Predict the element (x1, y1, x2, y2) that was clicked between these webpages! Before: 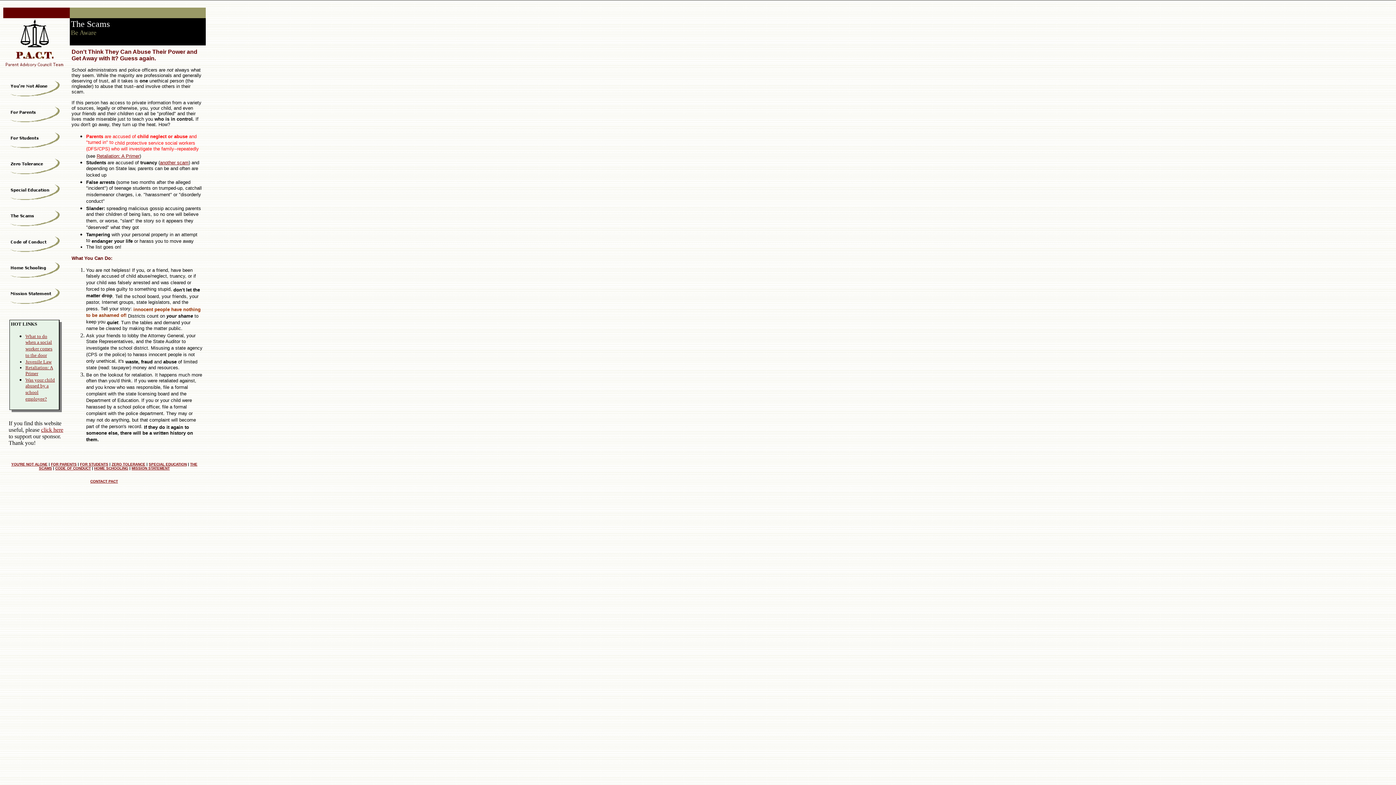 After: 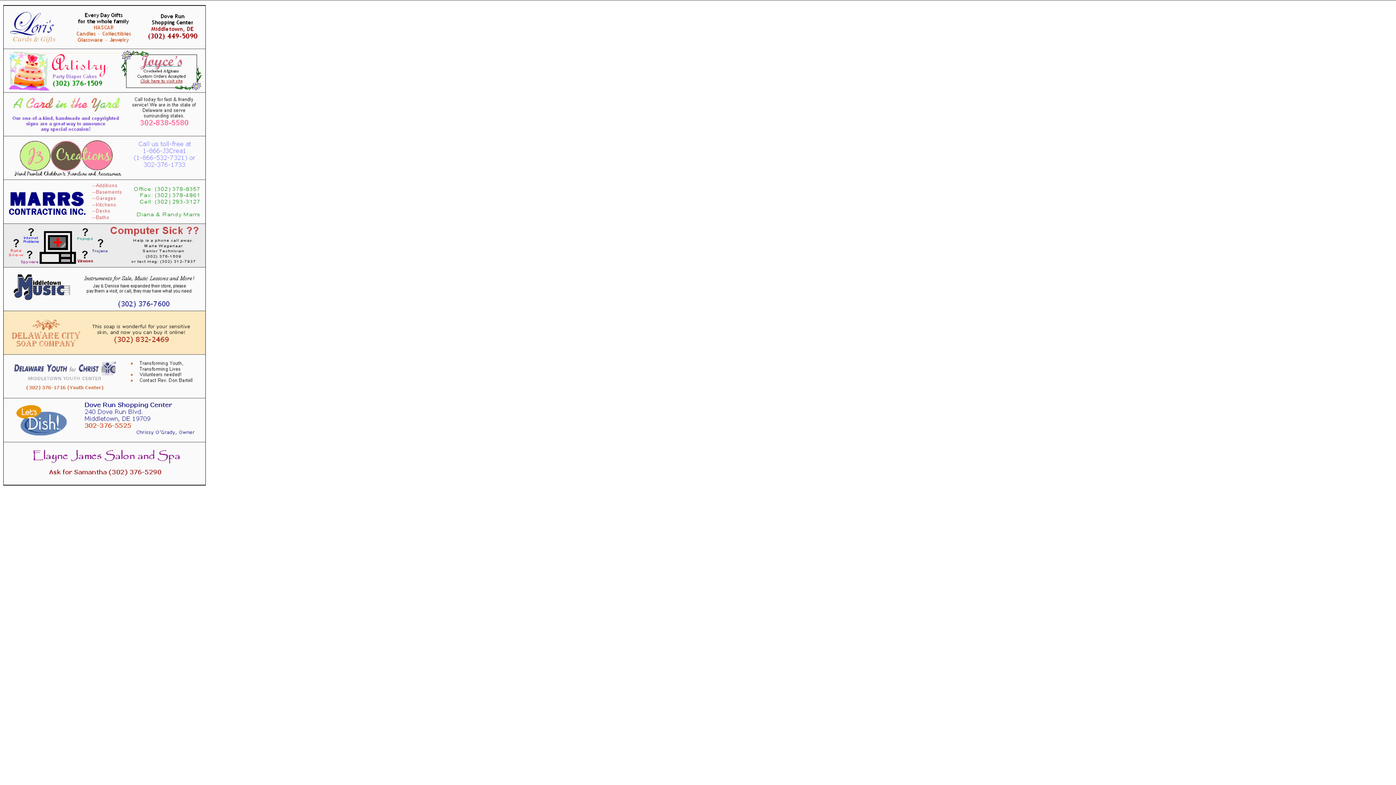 Action: label: click here bbox: (41, 426, 63, 433)